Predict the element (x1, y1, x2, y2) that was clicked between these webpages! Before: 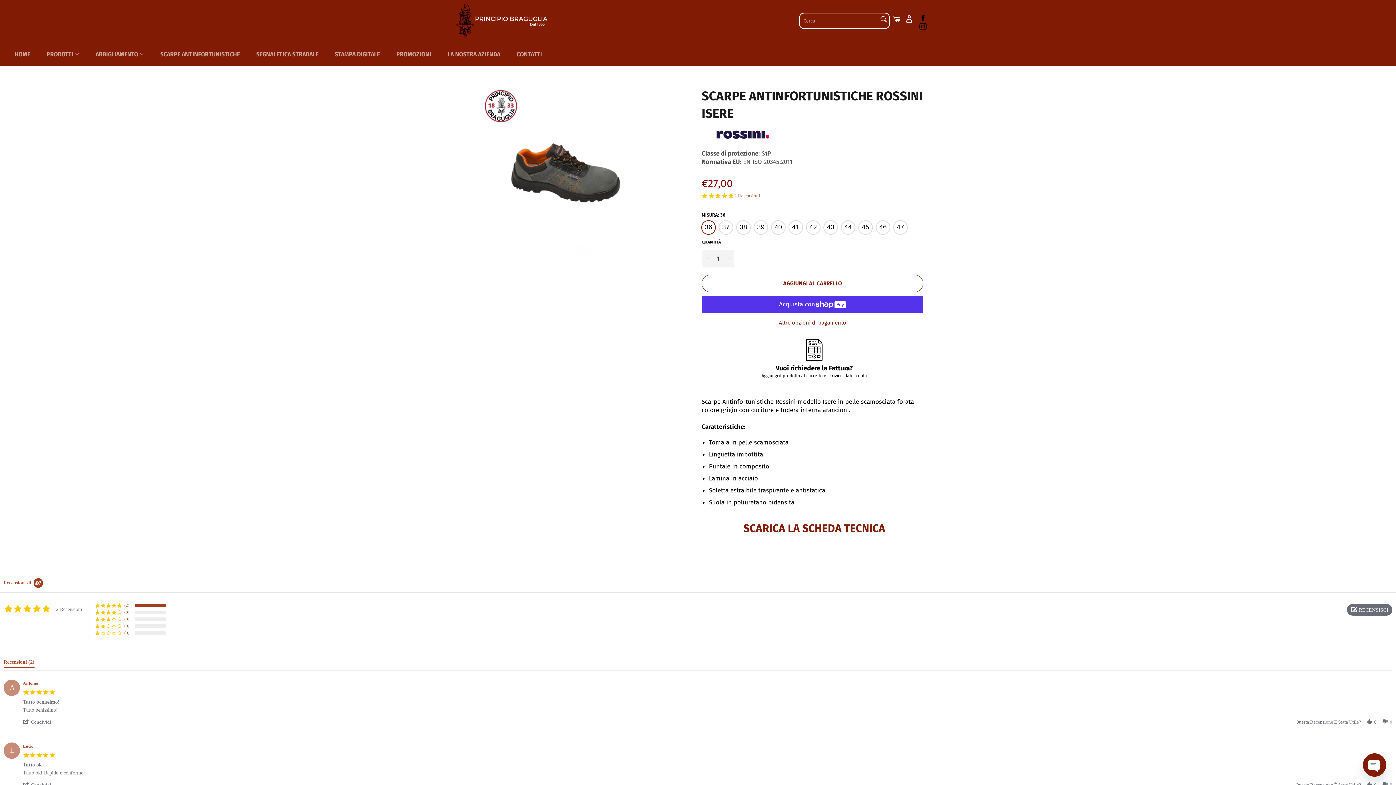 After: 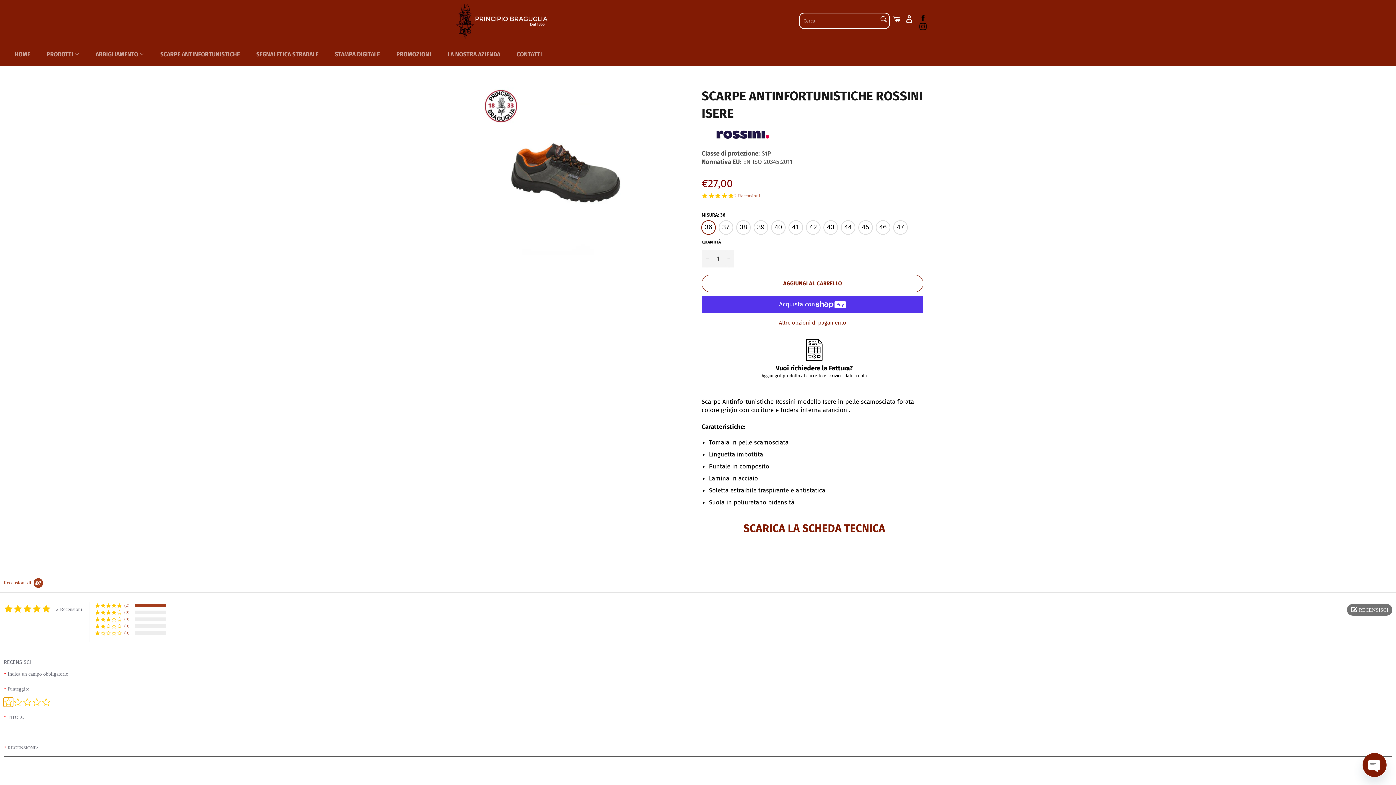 Action: bbox: (1347, 604, 1392, 615) label:  RECENSISCI